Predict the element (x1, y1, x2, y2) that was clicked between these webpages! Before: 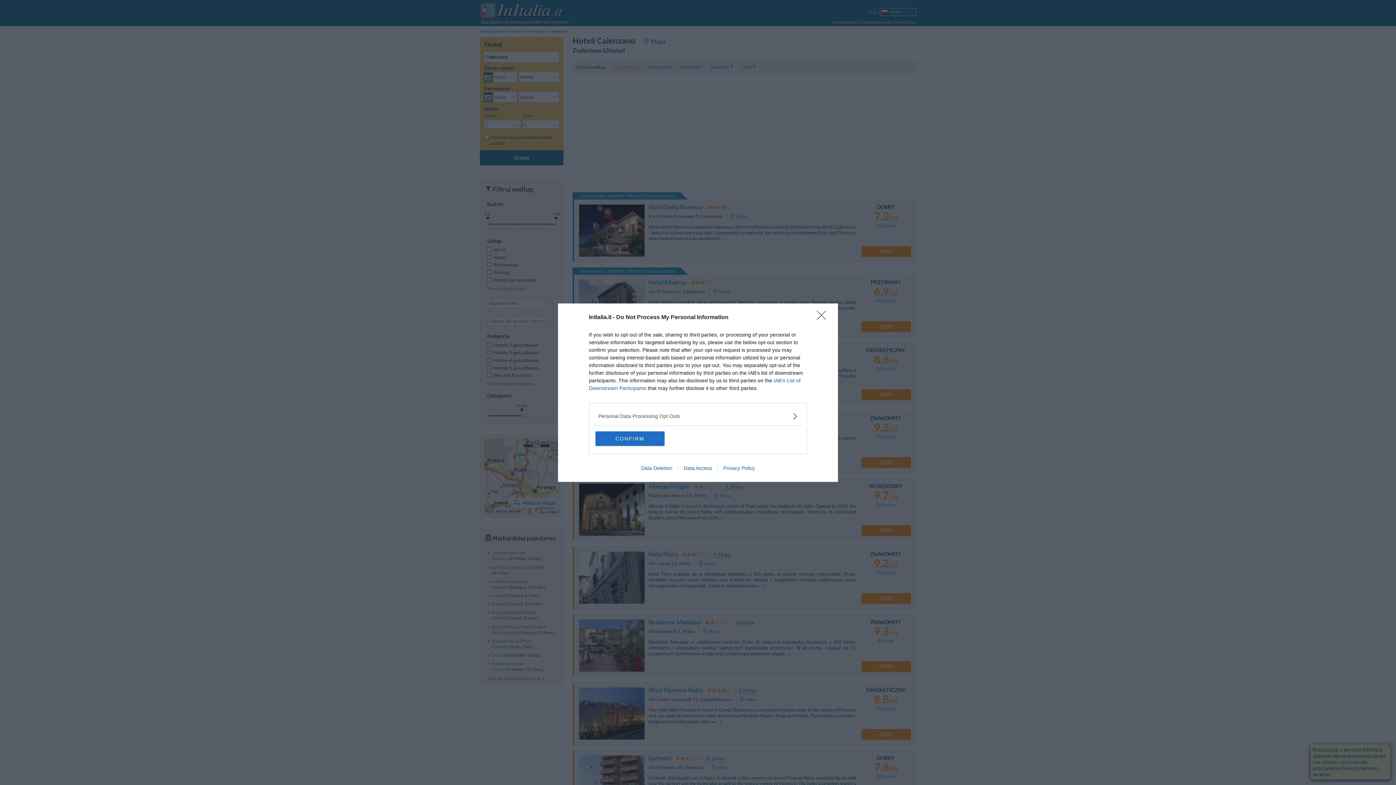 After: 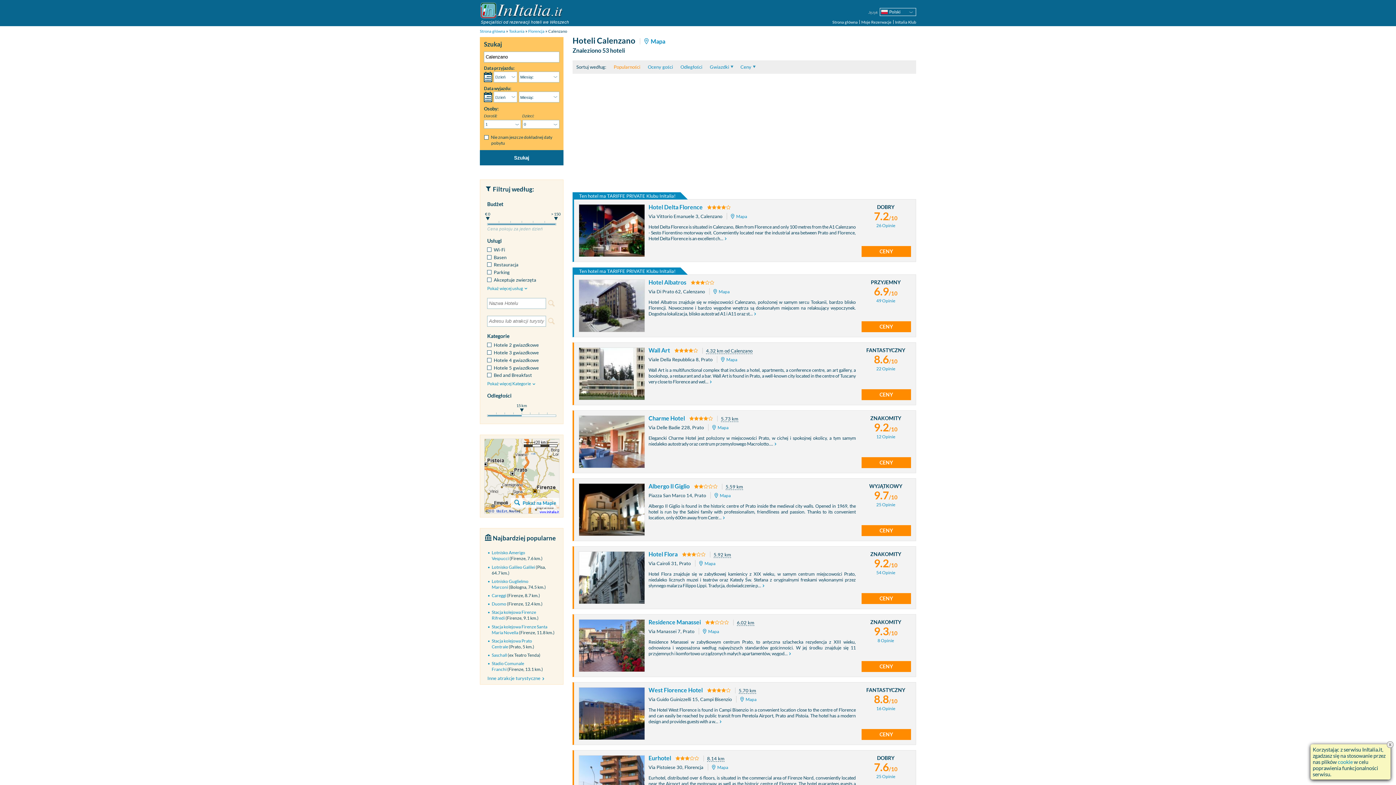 Action: bbox: (817, 310, 830, 324) label: Close